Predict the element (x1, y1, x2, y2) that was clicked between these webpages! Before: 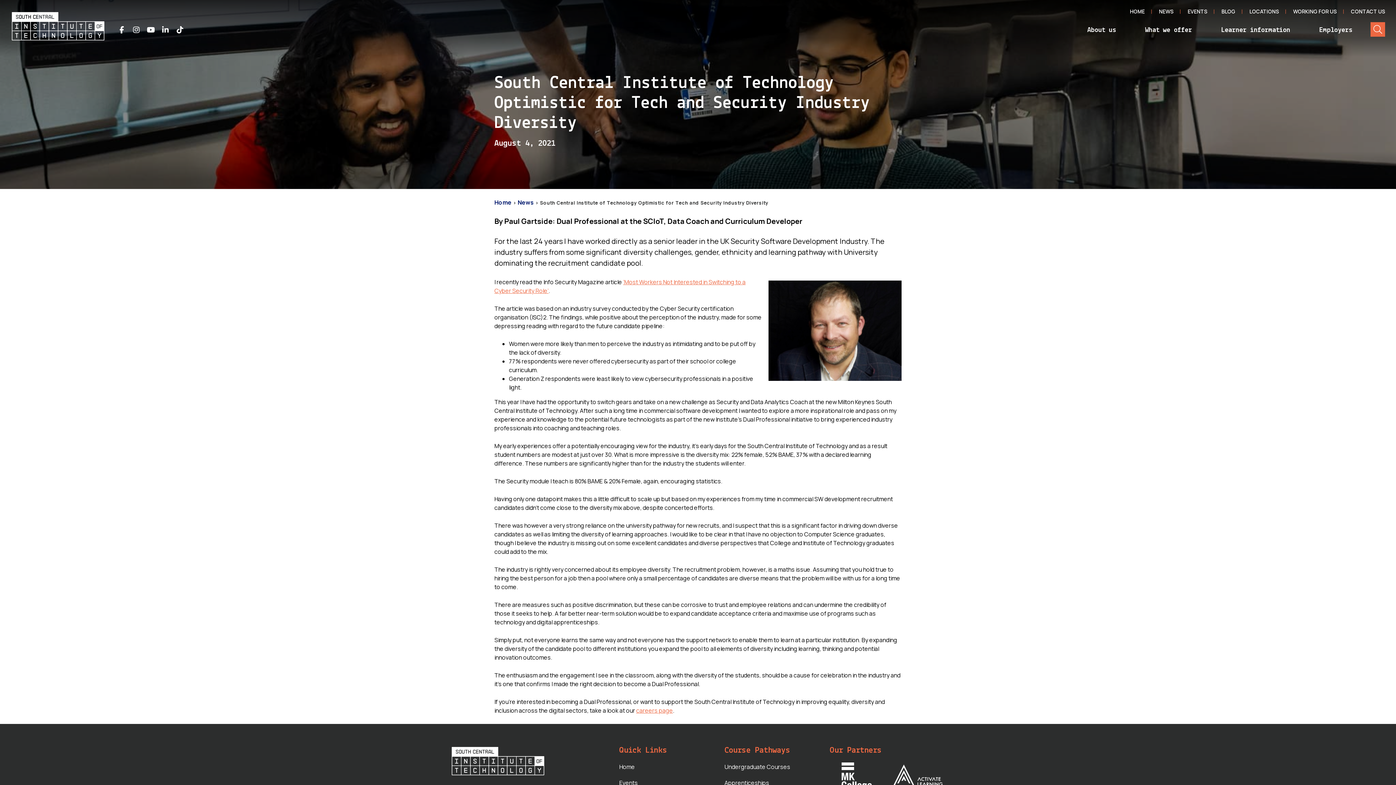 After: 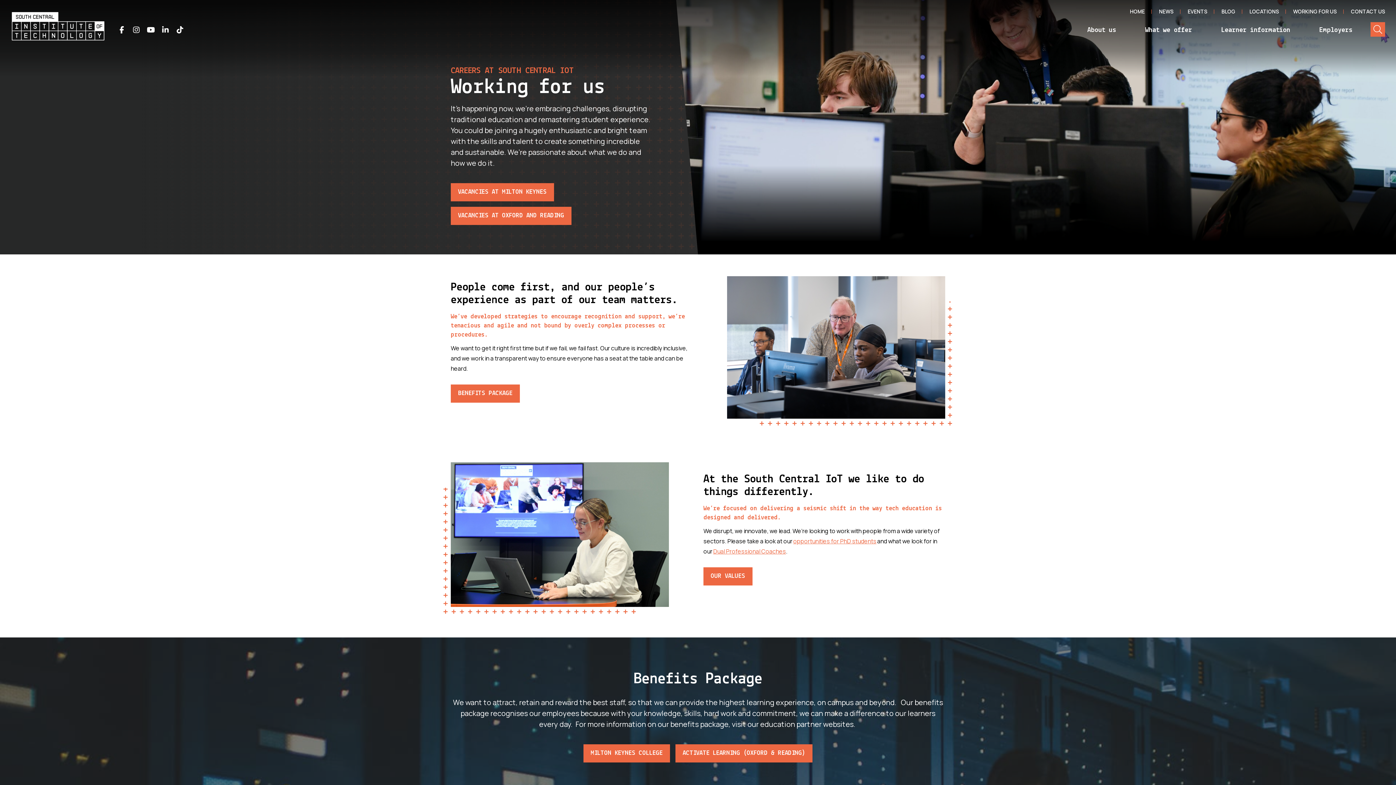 Action: bbox: (1293, 6, 1337, 16) label: WORKING FOR US